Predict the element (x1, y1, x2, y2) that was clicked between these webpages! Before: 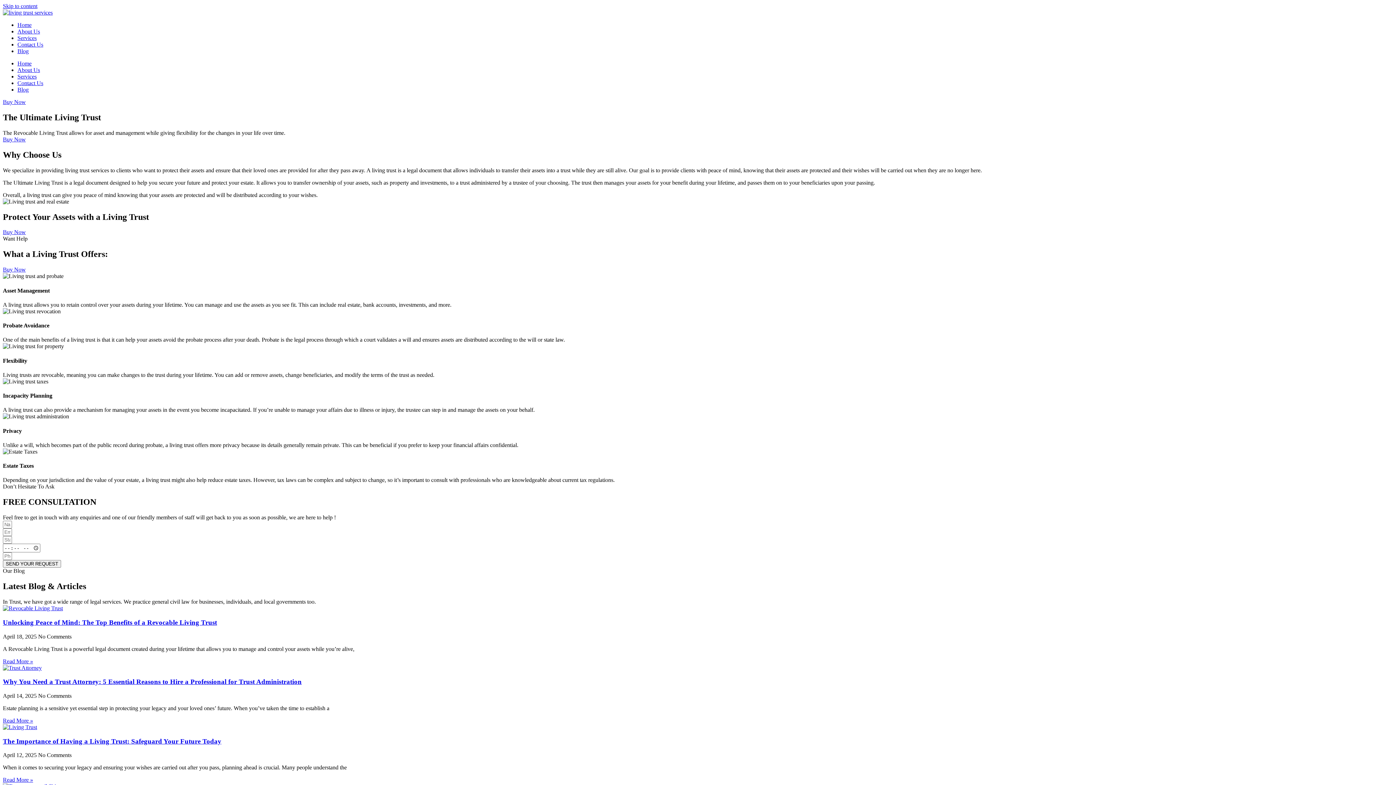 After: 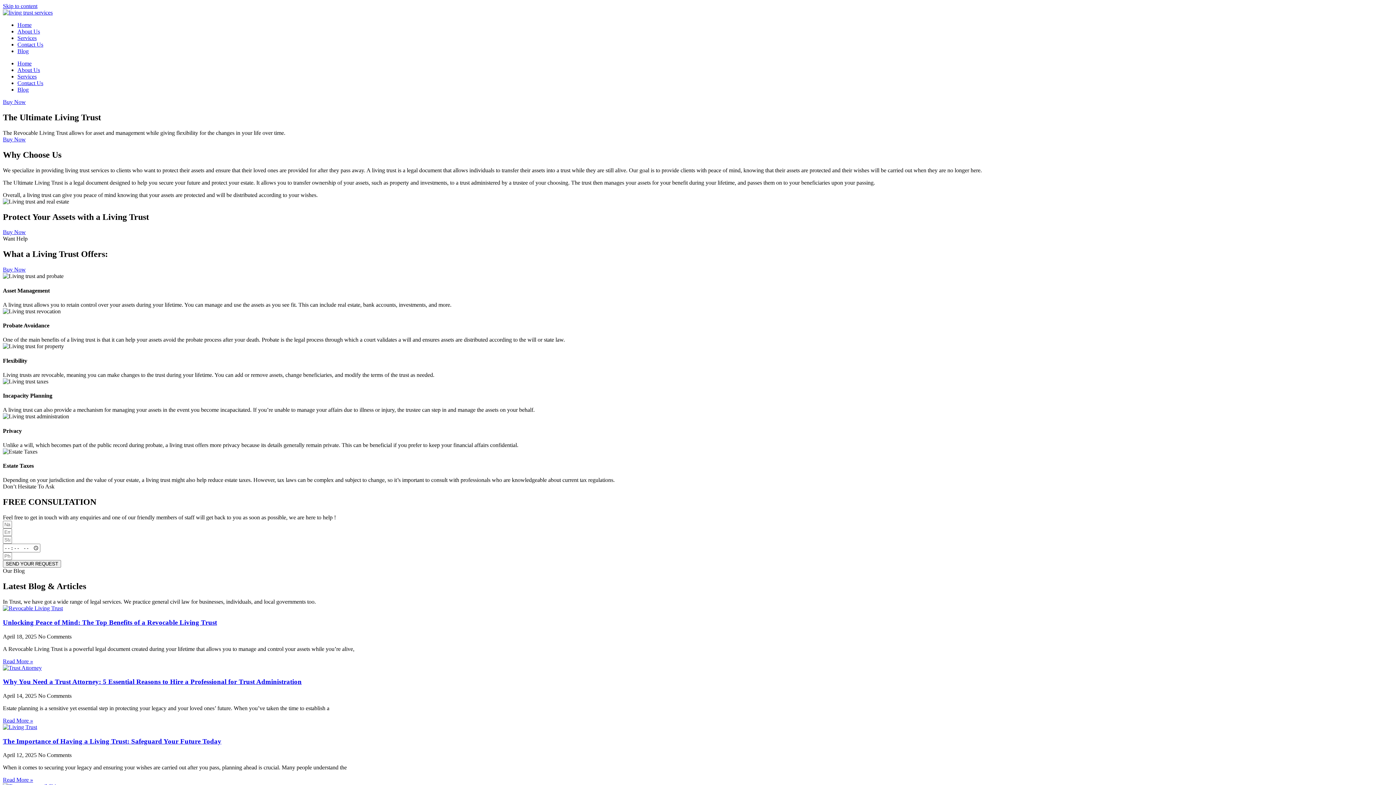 Action: bbox: (17, 28, 40, 34) label: About Us